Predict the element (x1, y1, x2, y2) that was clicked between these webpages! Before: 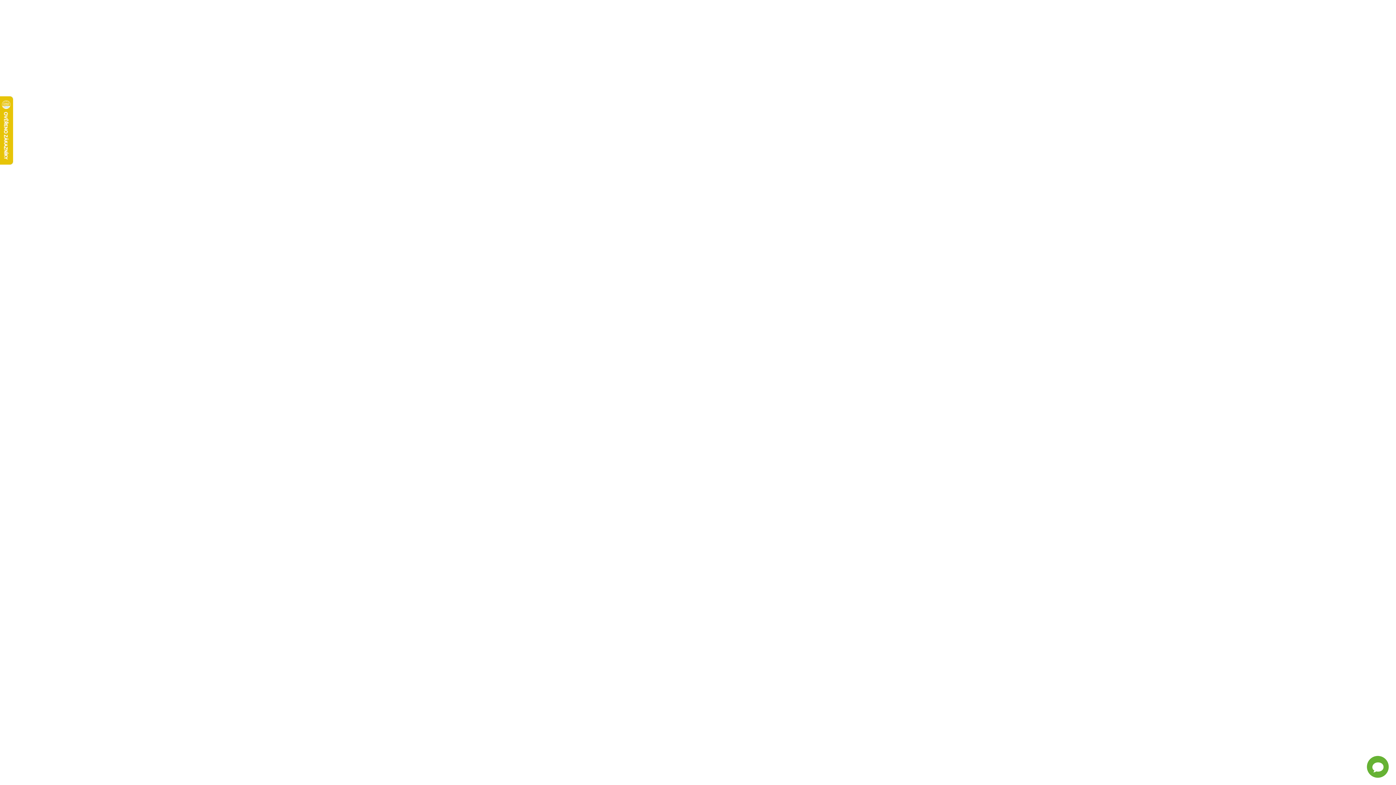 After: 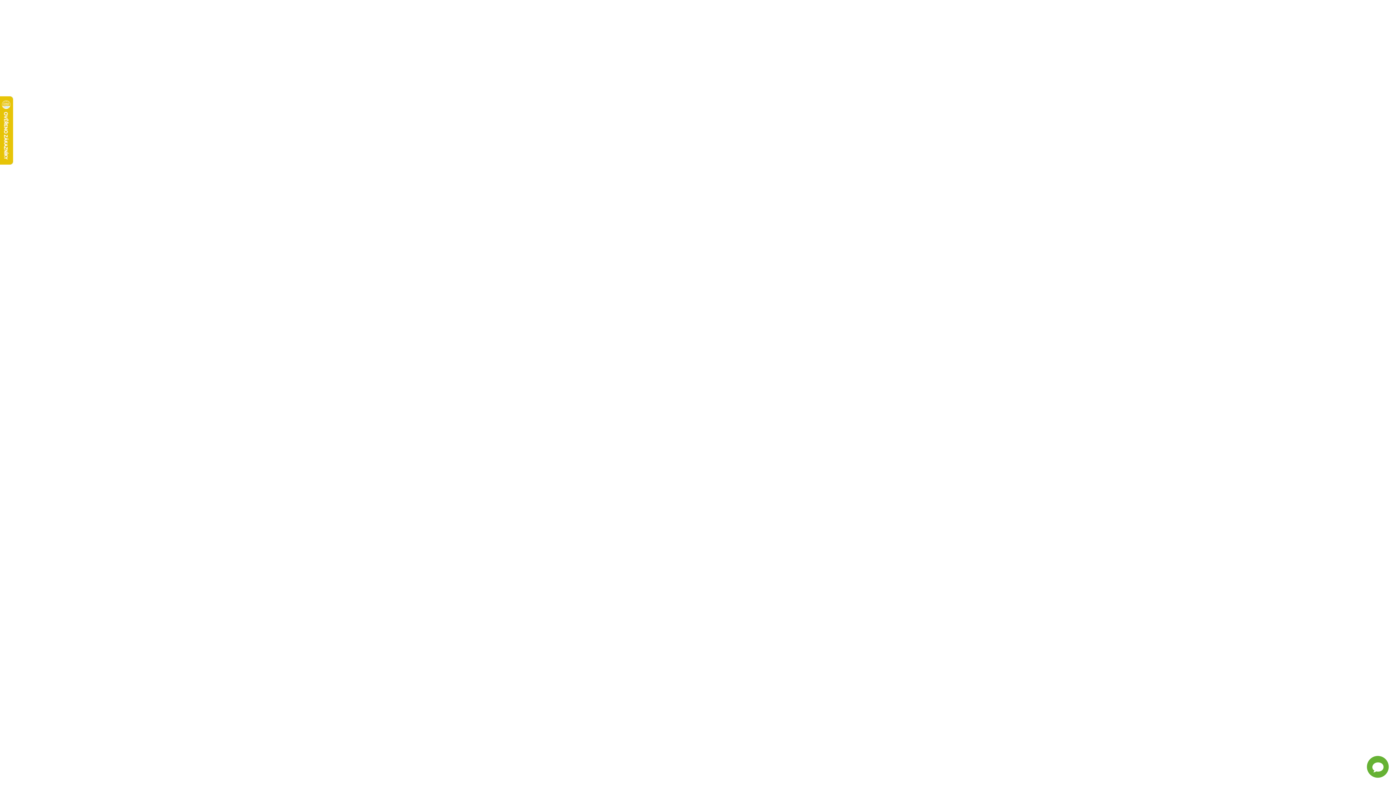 Action: label: SYX bbox: (440, 354, 547, 365)